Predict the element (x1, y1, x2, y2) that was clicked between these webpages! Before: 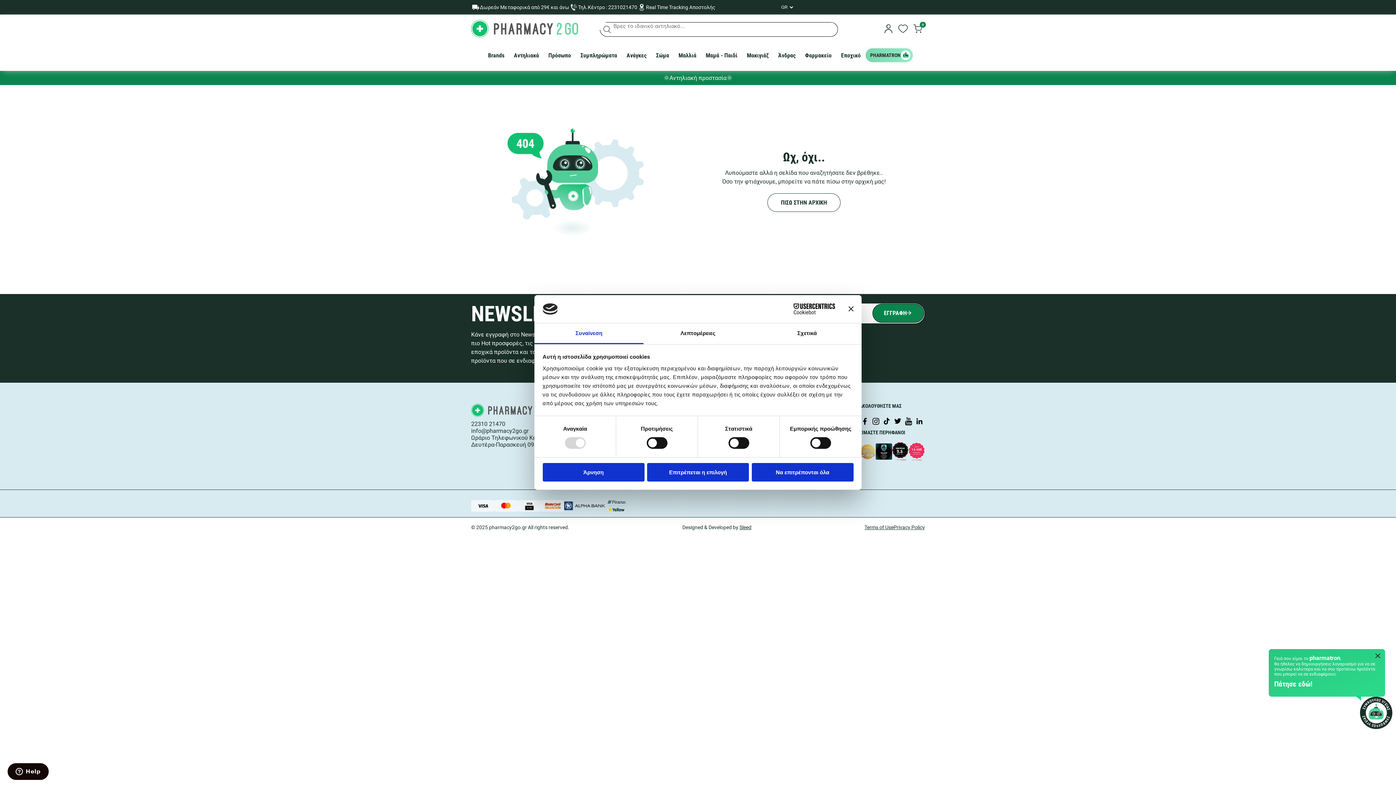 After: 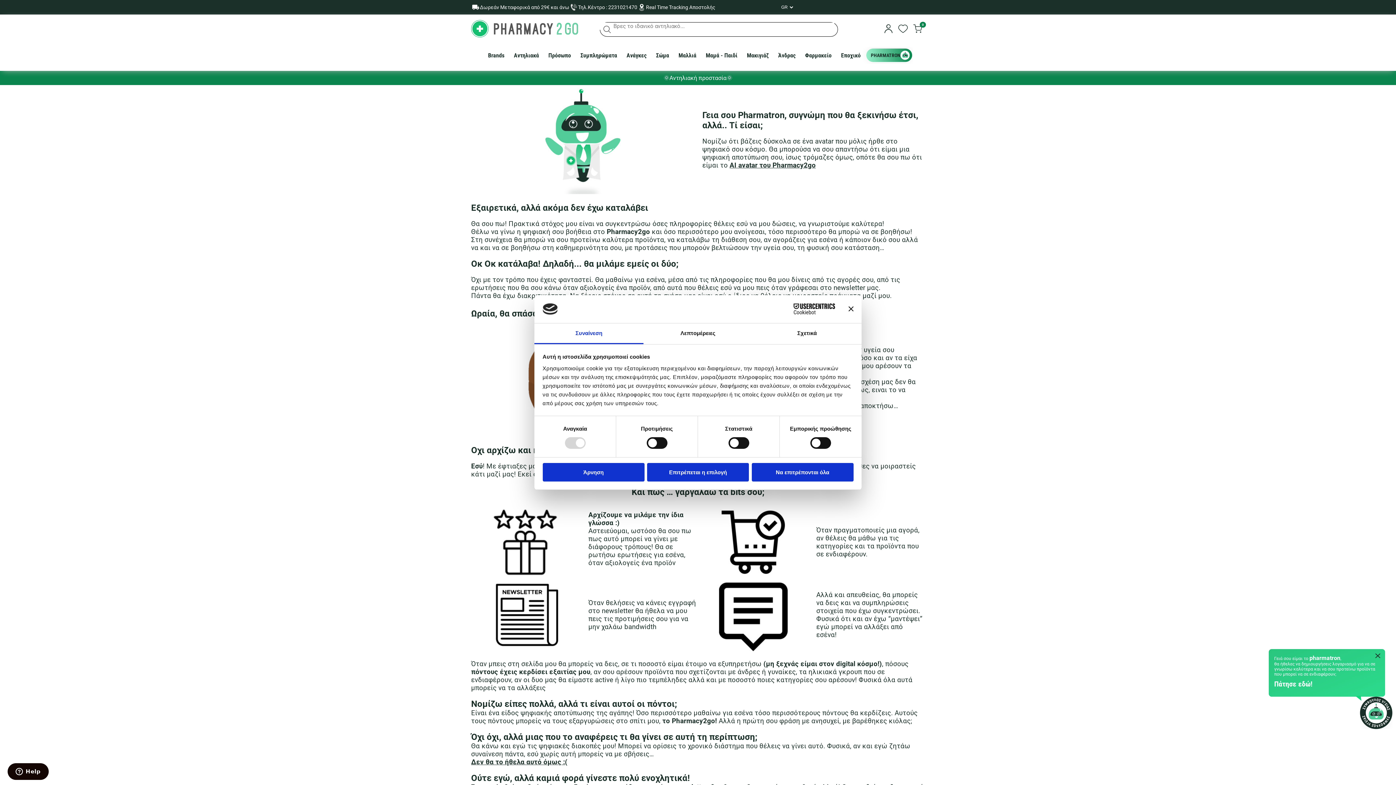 Action: label: PHARMATRON bbox: (865, 48, 912, 62)